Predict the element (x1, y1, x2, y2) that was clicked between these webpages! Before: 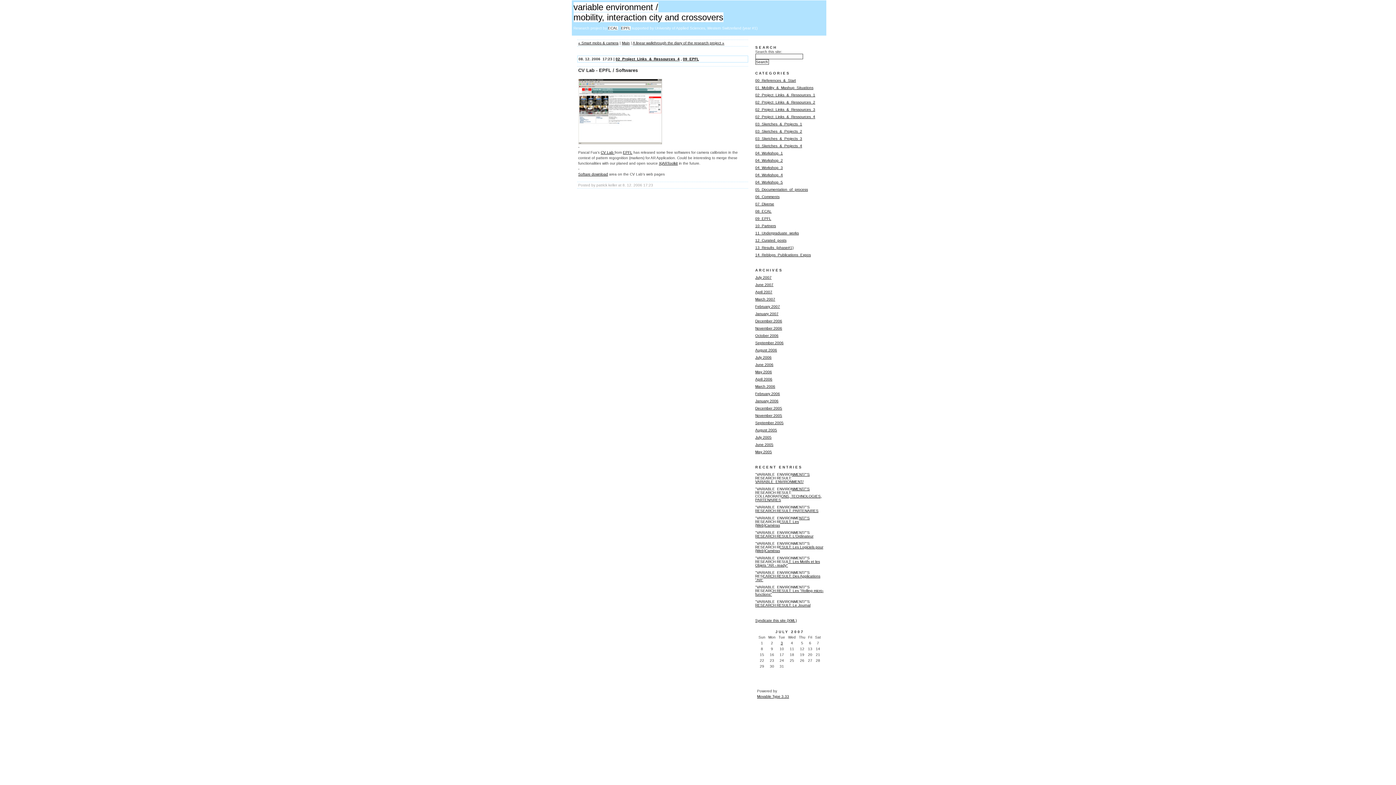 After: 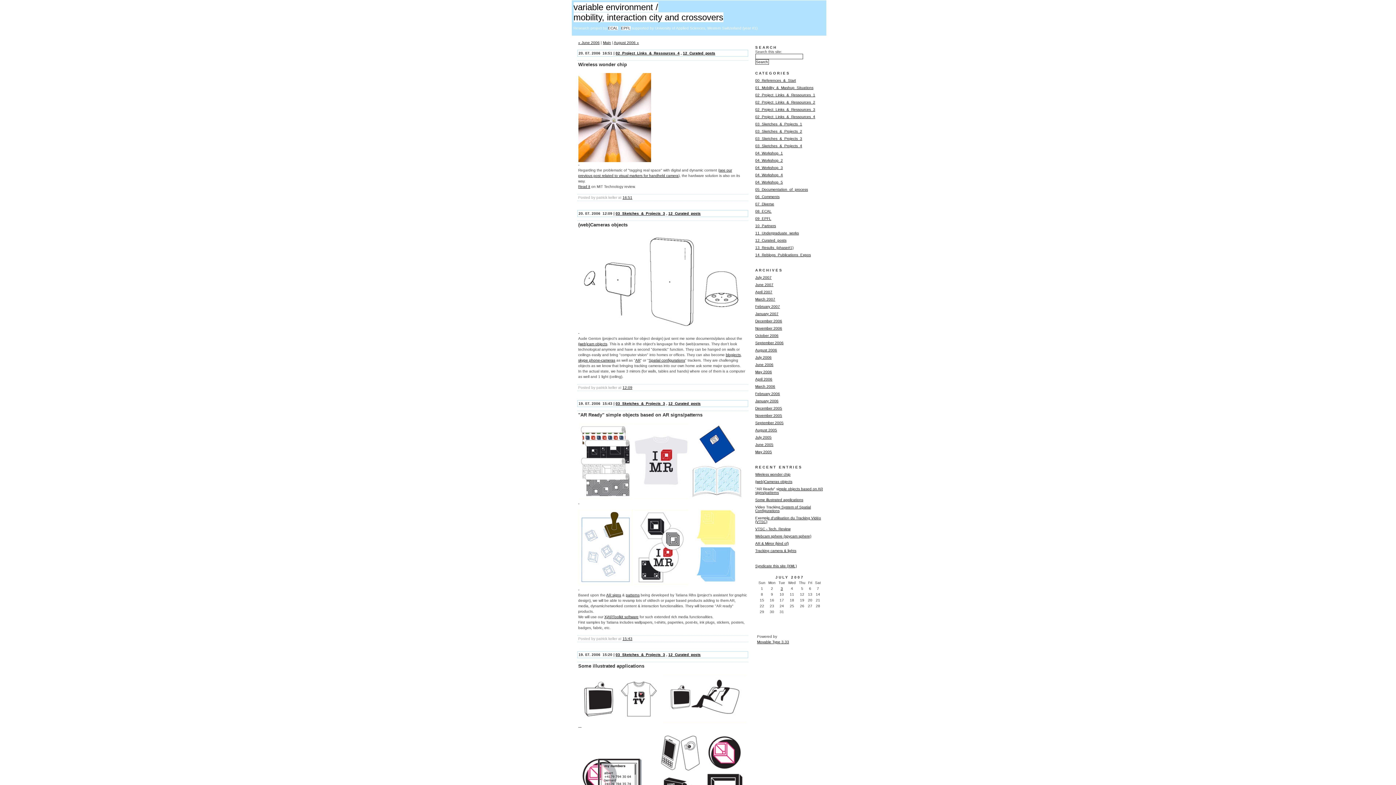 Action: label: July 2006 bbox: (755, 355, 771, 359)